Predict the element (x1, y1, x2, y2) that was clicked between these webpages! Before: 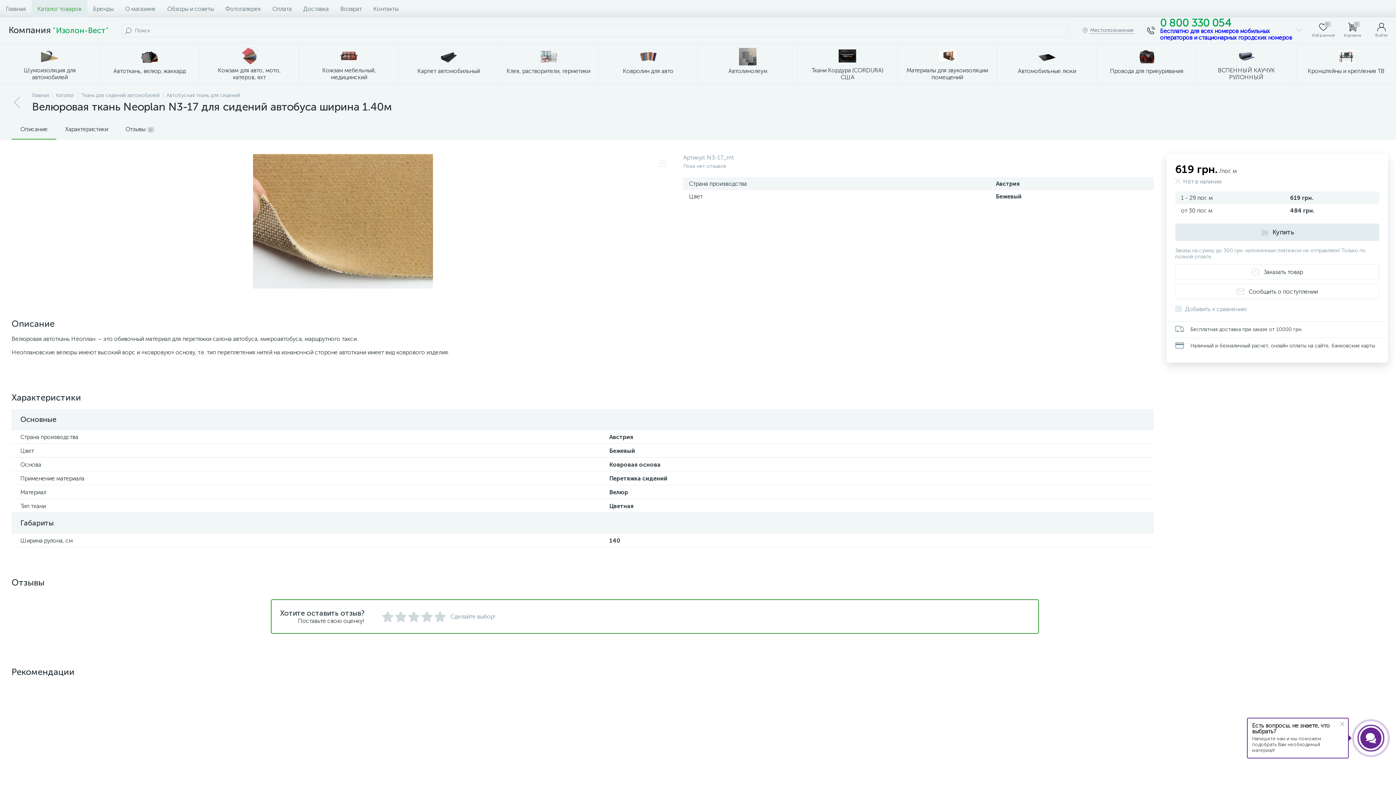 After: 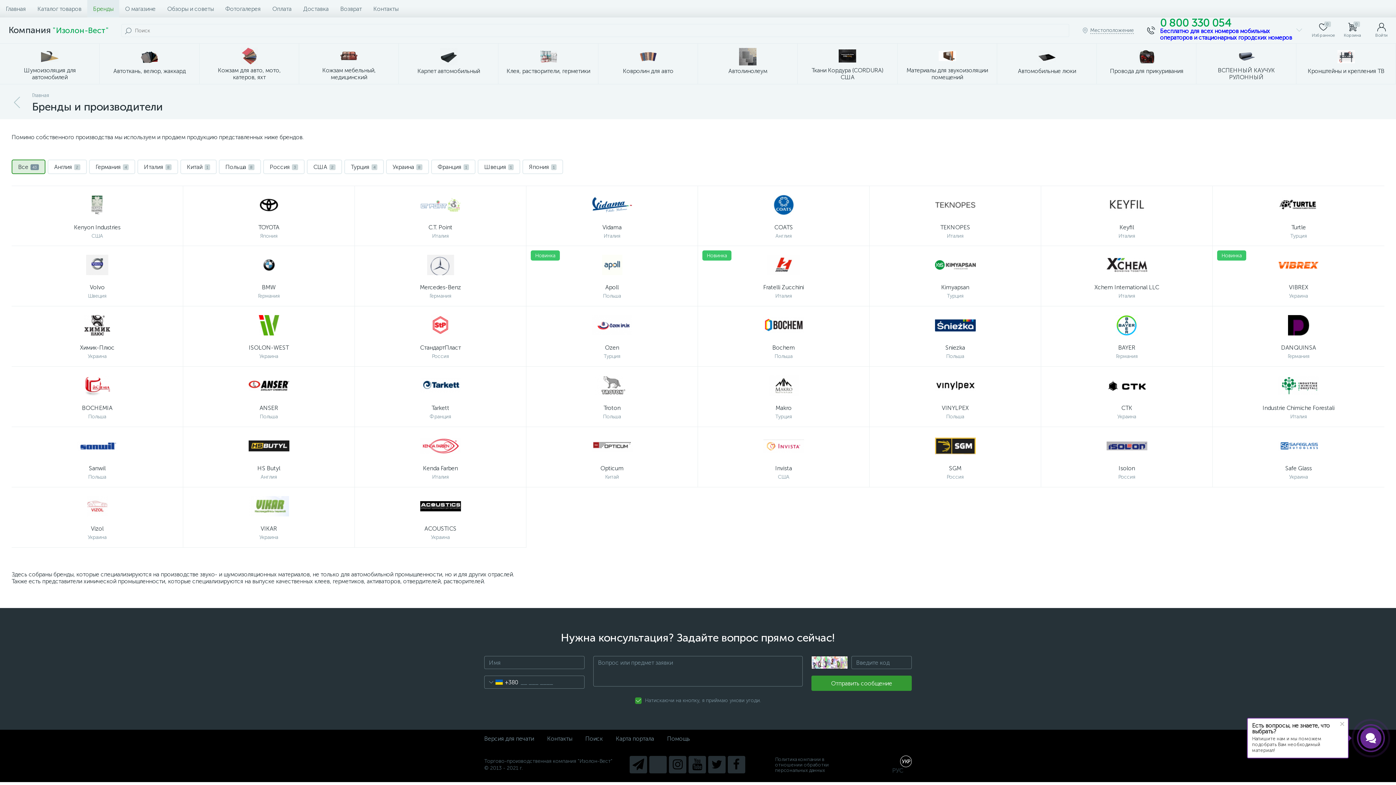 Action: label: Бренды bbox: (87, 0, 119, 17)